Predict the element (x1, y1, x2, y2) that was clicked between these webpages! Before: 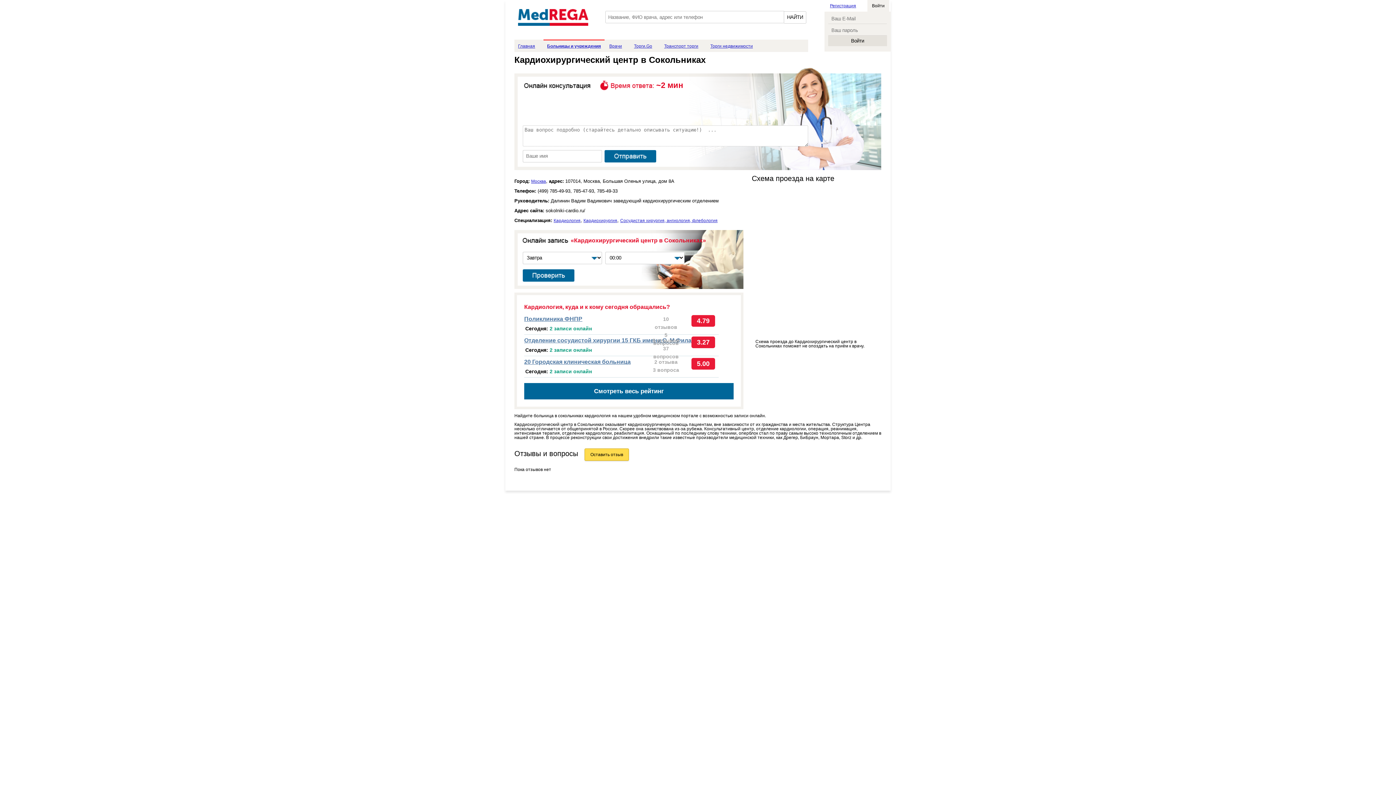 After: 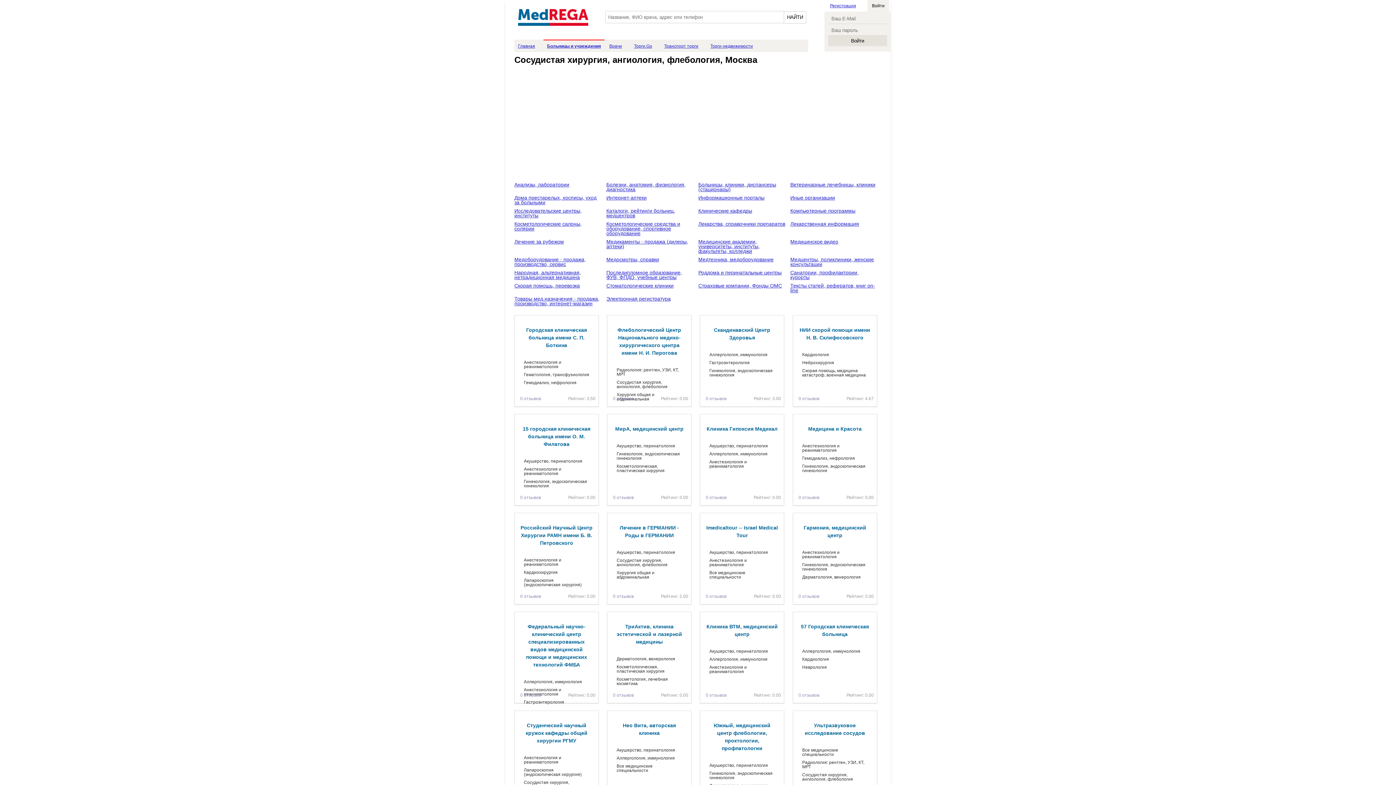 Action: bbox: (620, 218, 717, 223) label: Сосудистая хирургия, ангиология, флебология